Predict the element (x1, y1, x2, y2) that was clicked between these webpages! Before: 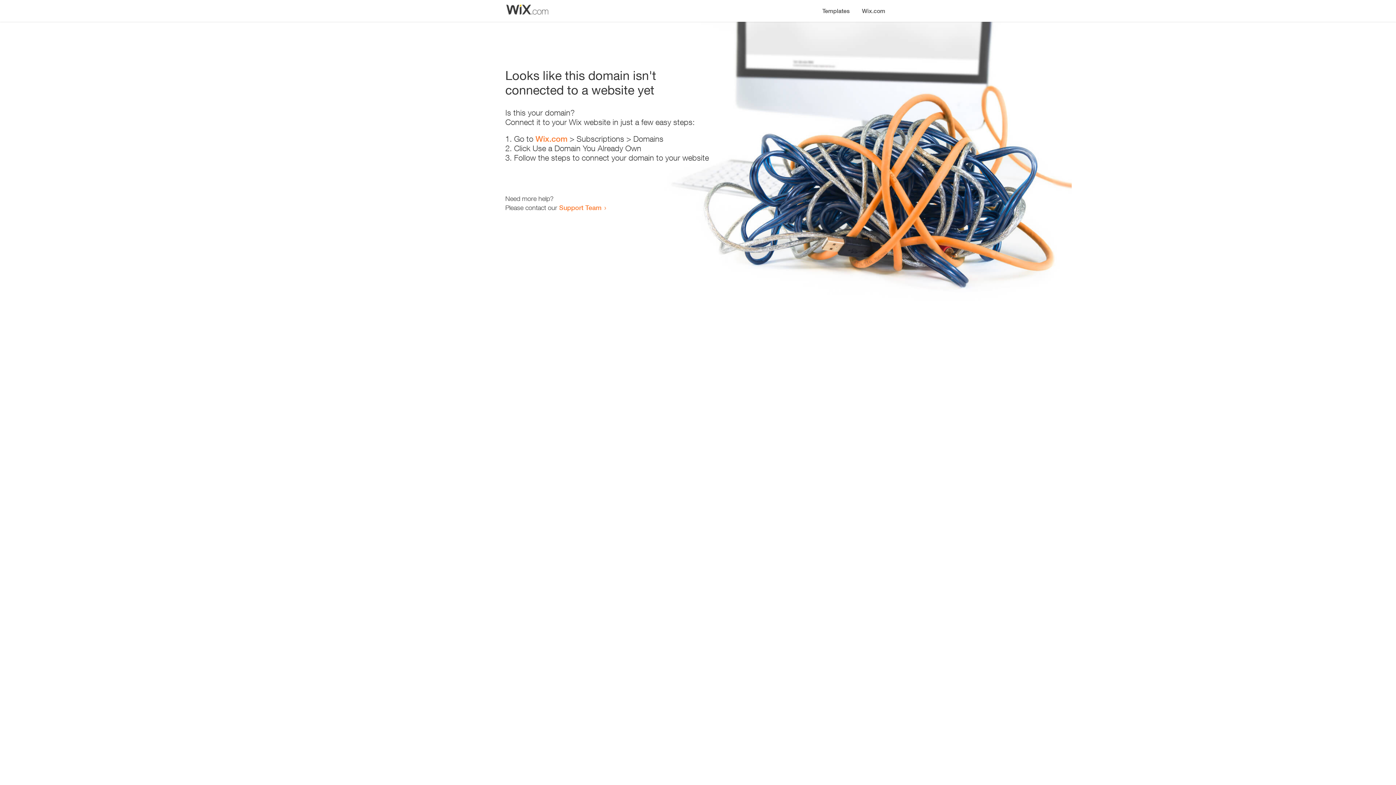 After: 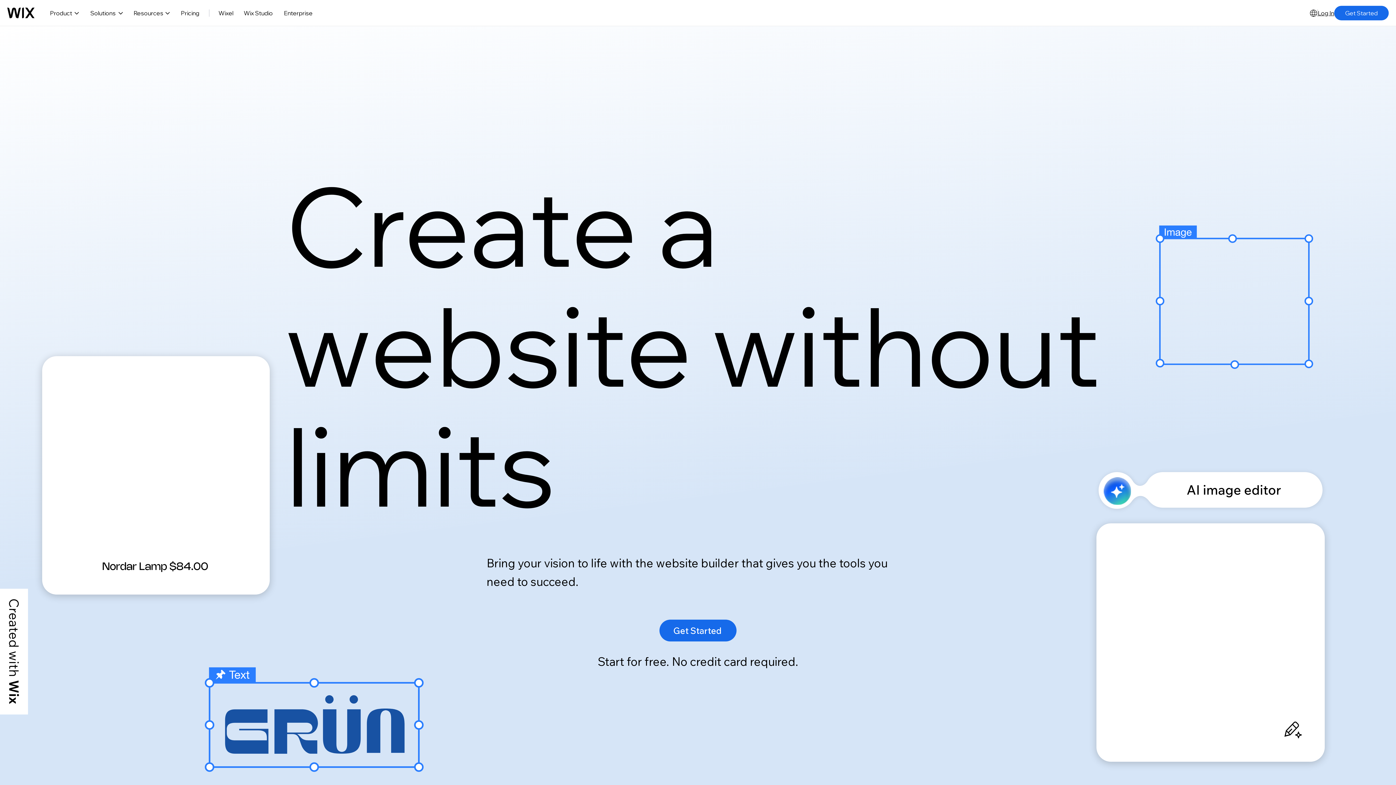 Action: label: Wix.com bbox: (856, 0, 890, 14)